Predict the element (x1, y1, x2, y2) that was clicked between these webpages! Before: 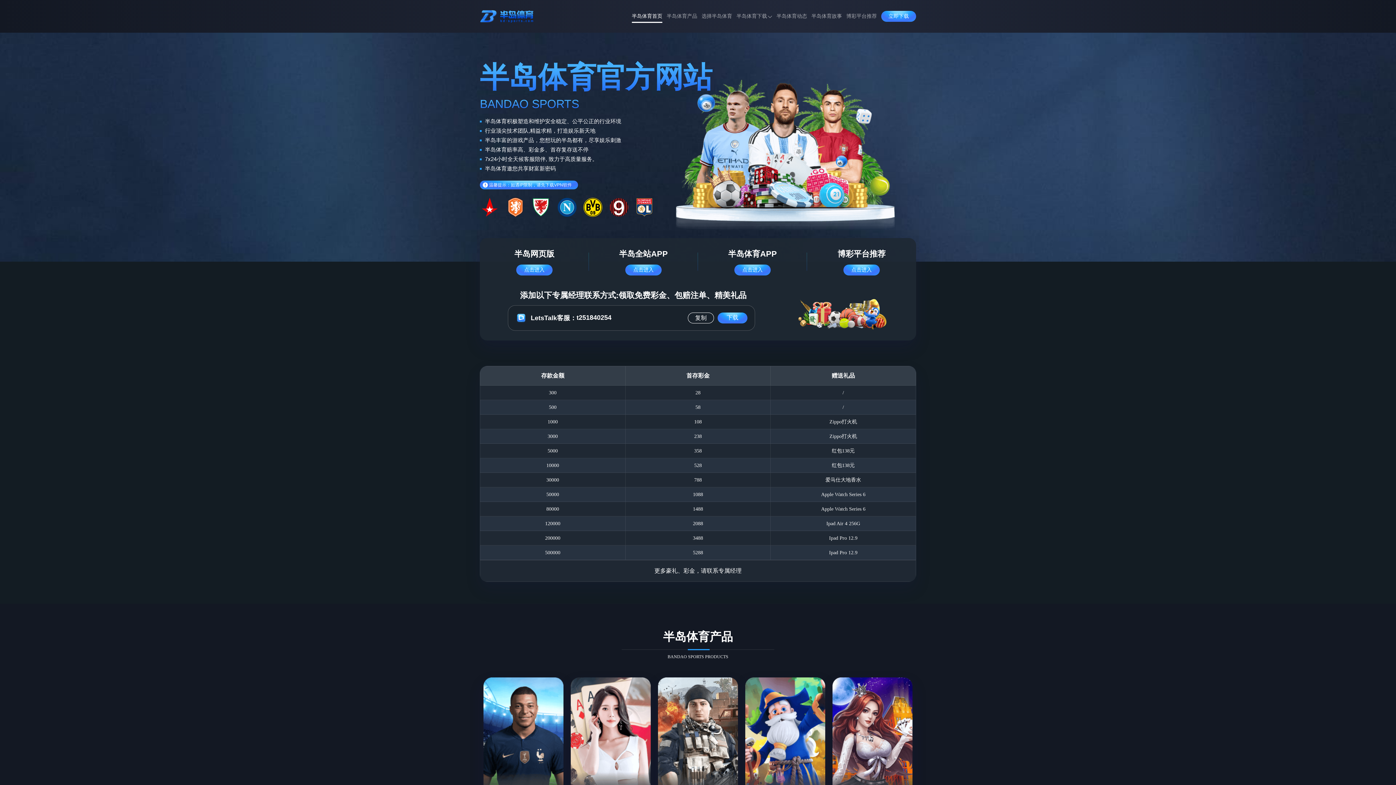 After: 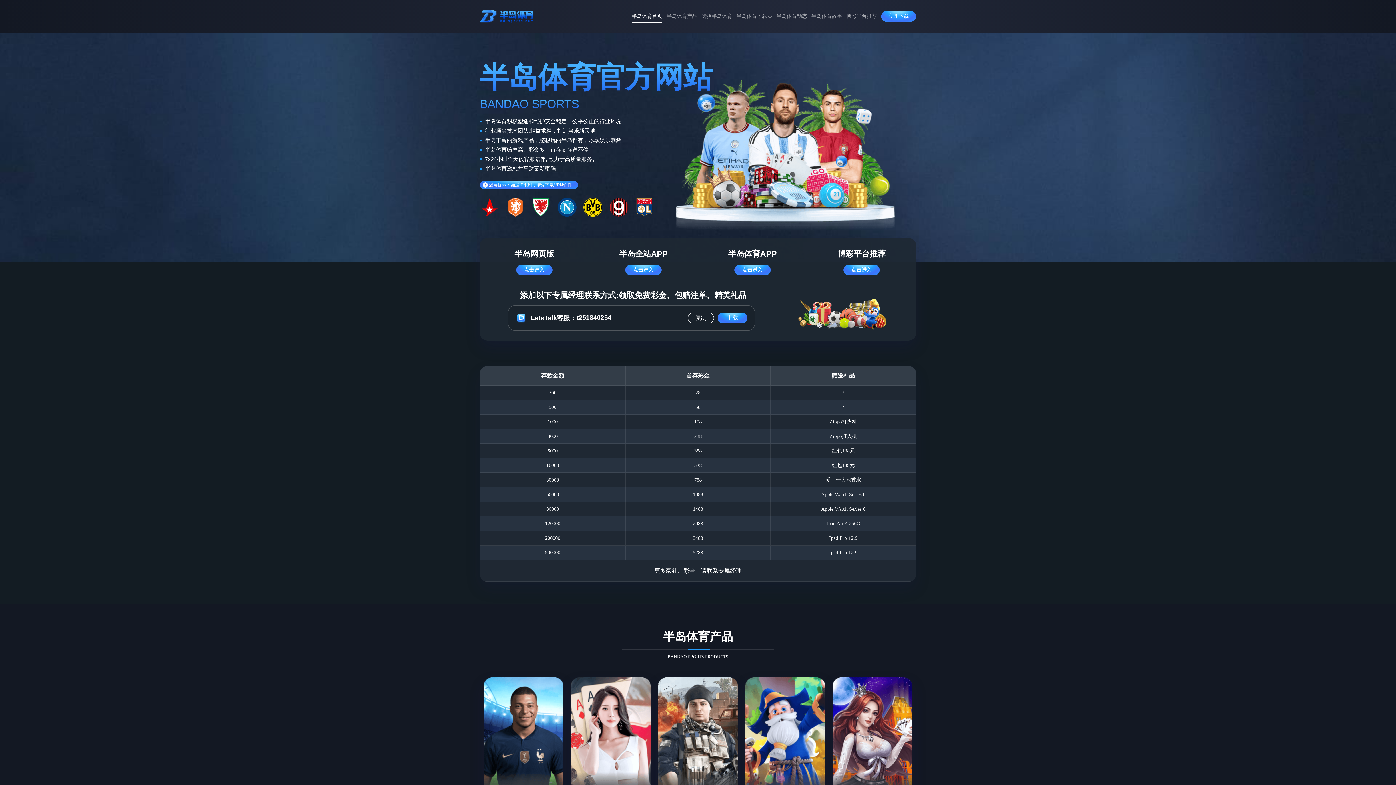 Action: bbox: (480, 5, 534, 26)